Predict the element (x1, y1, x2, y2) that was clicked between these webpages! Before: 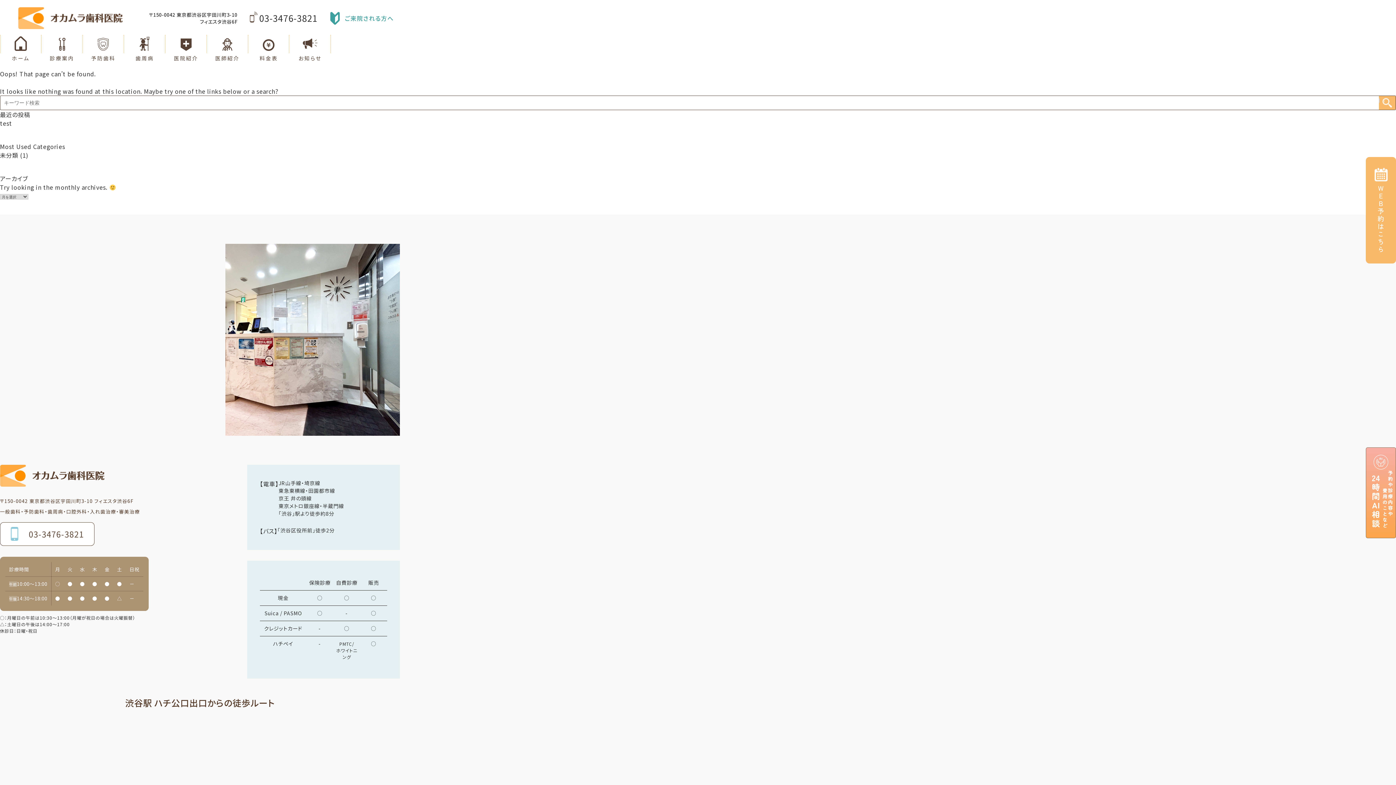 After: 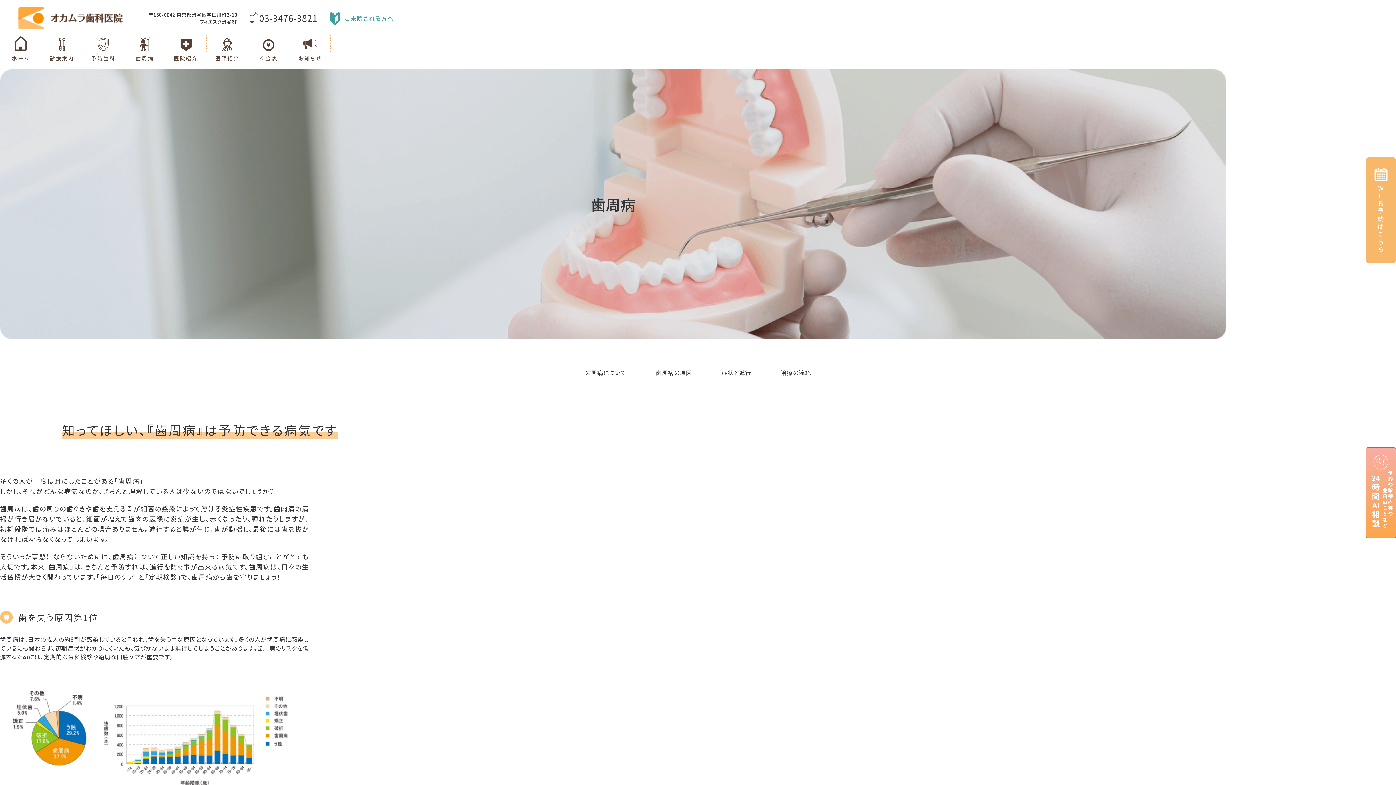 Action: bbox: (124, 36, 165, 62) label: 
歯周病